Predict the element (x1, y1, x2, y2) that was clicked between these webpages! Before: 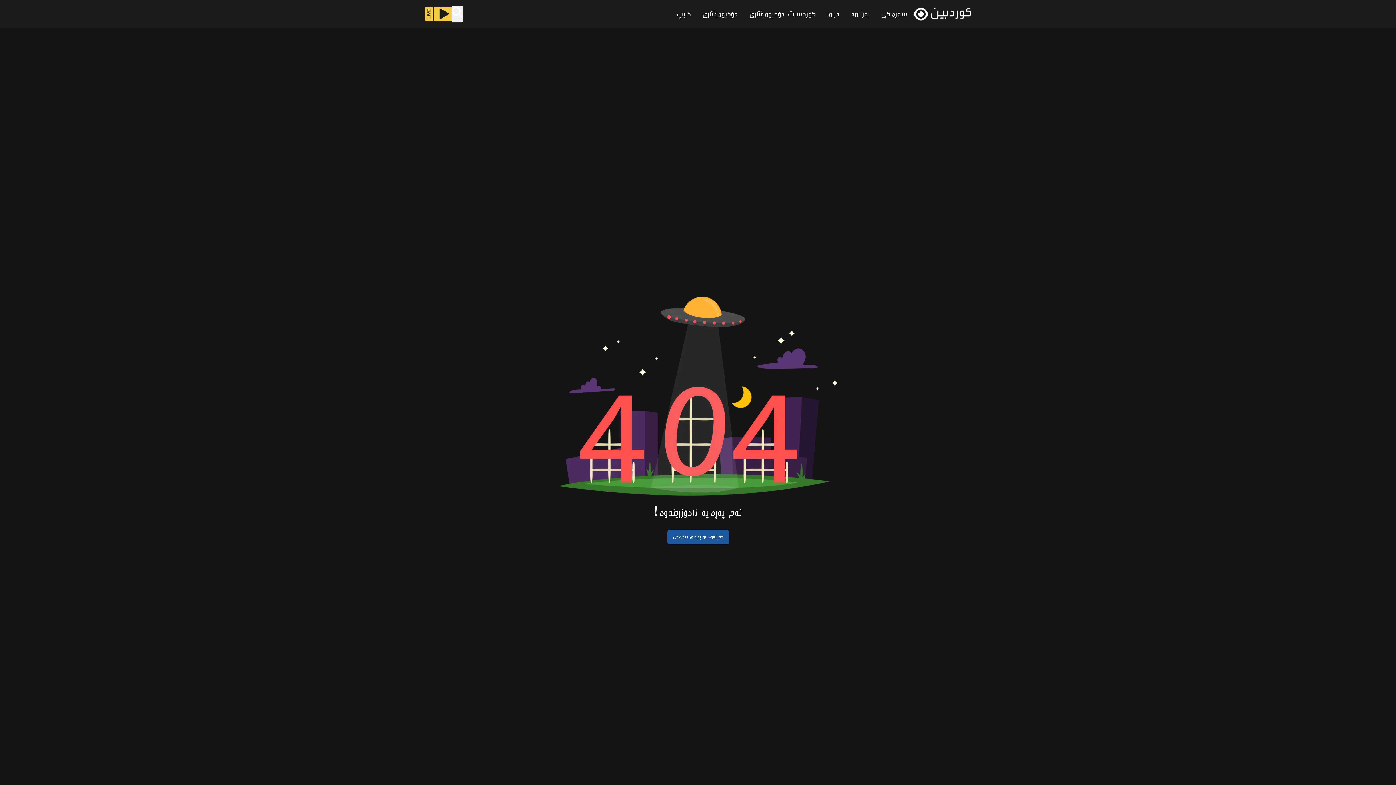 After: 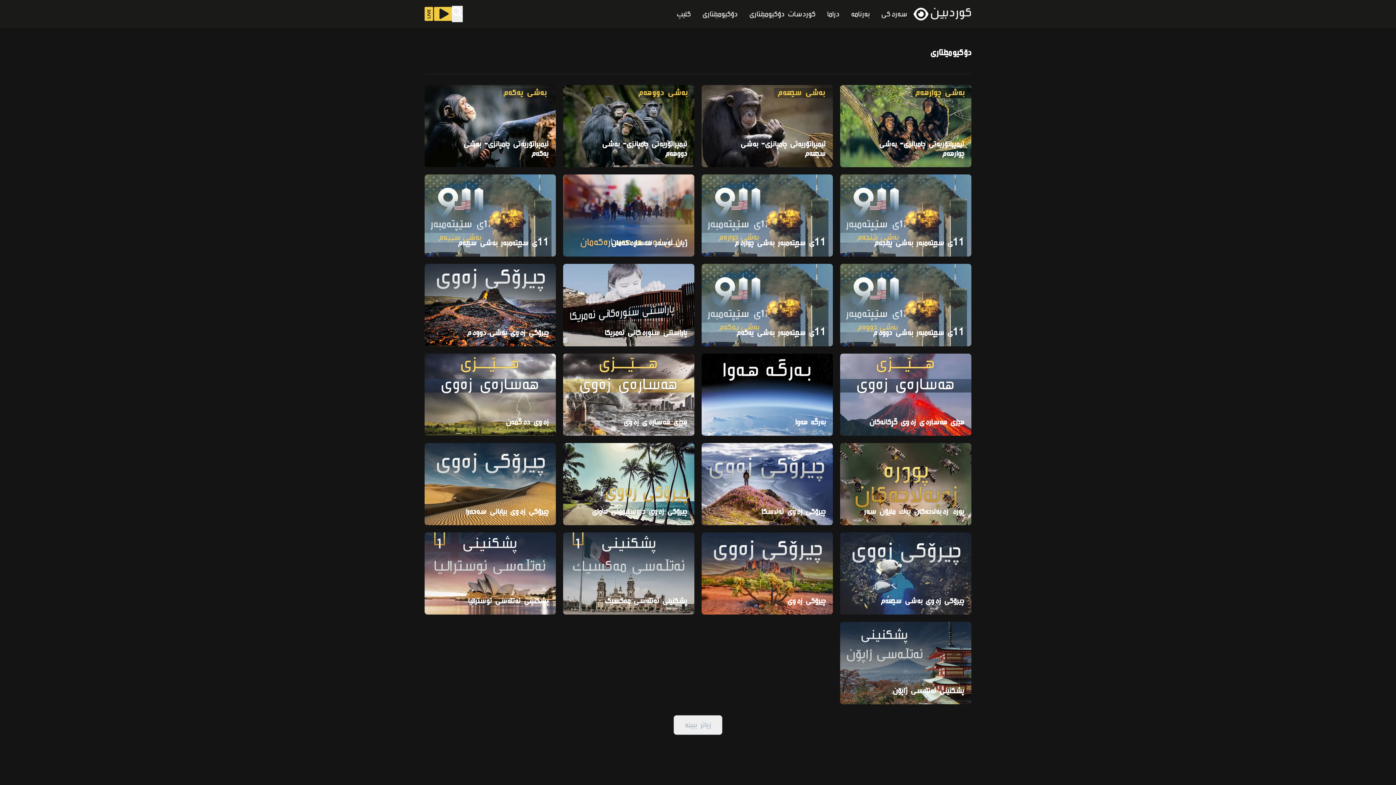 Action: bbox: (702, 9, 737, 18) label: دۆکیومێنتاری